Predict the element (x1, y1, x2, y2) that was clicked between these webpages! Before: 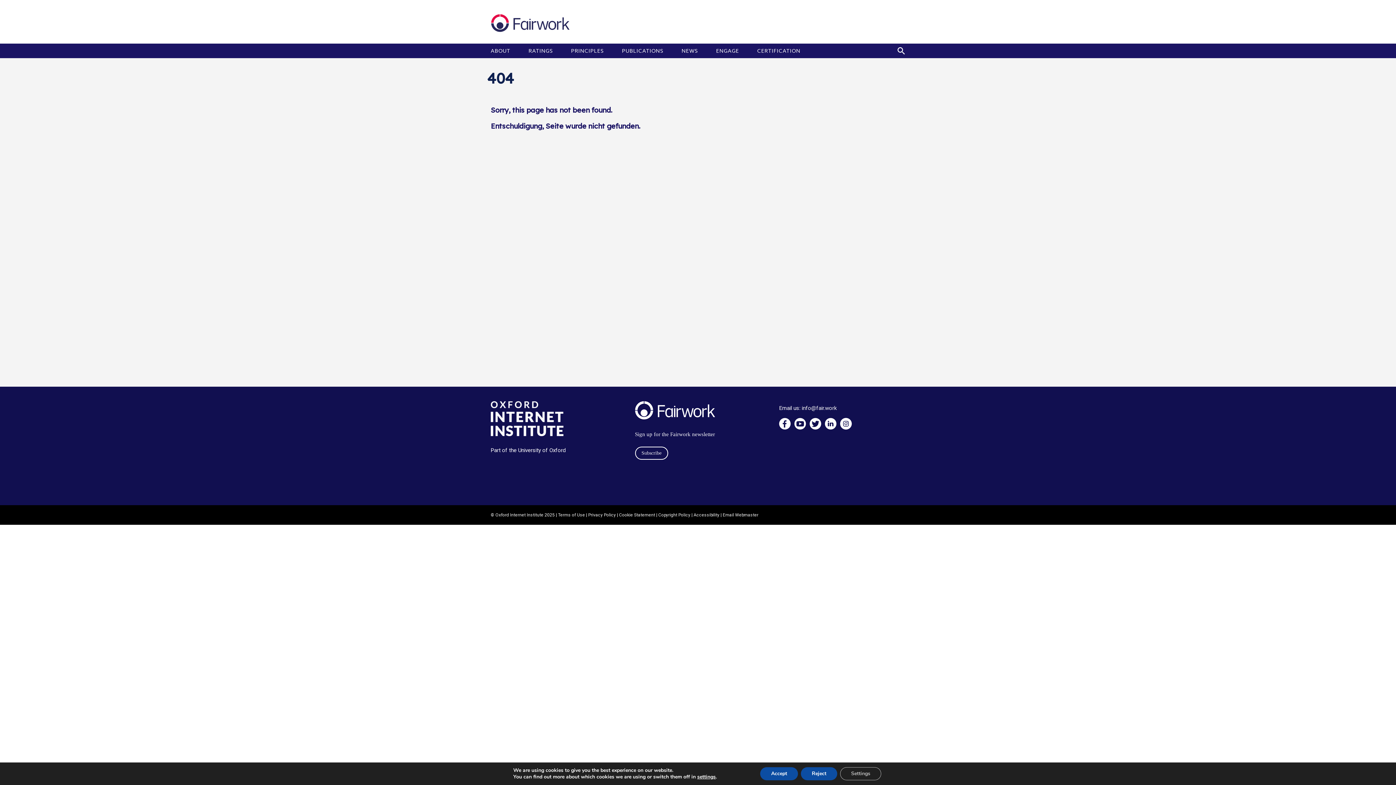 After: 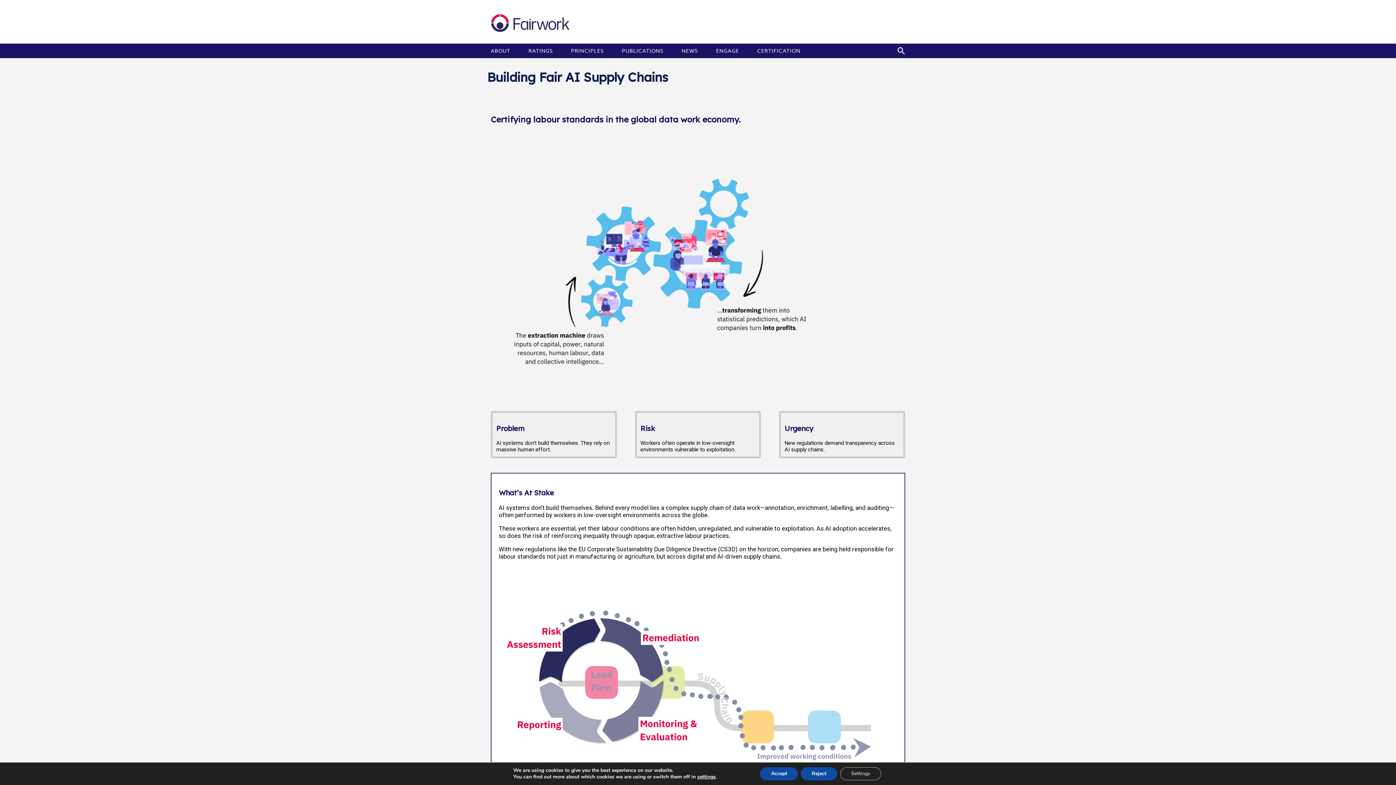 Action: bbox: (757, 48, 804, 53) label: CERTIFICATION